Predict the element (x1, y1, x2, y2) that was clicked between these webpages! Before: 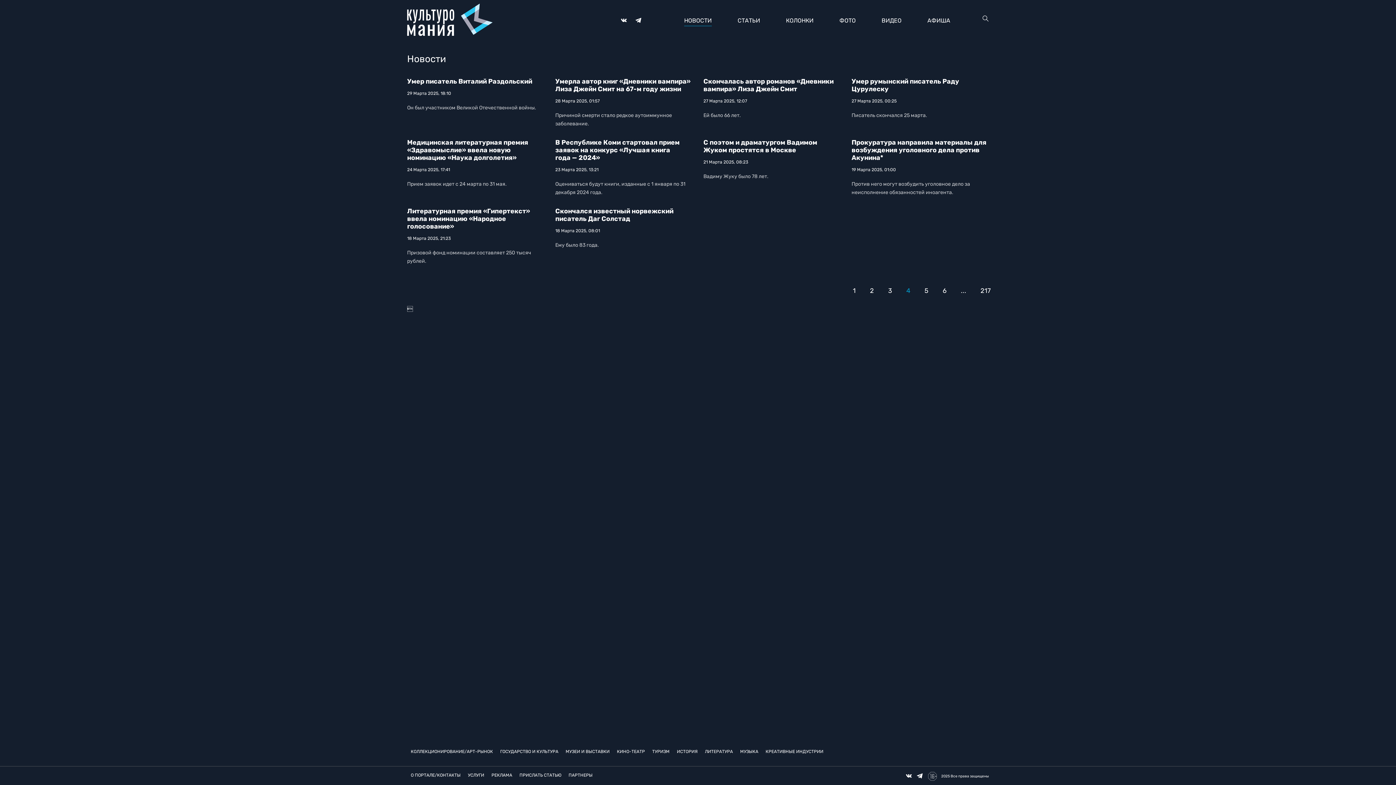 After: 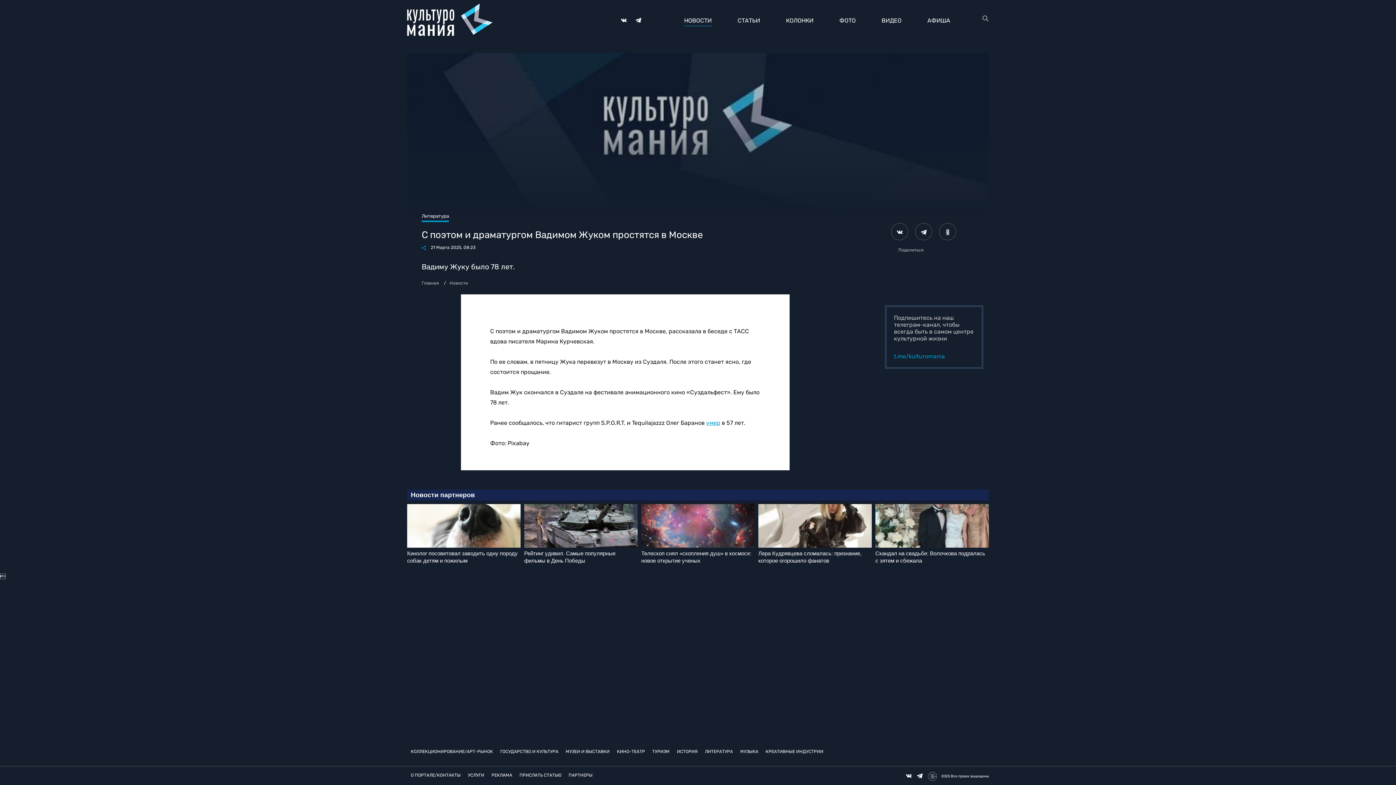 Action: label: С поэтом и драматургом Вадимом Жуком простятся в Москве
21 Марта 2025, 08:23
Вадиму Жуку было 78 лет. bbox: (698, 138, 846, 180)